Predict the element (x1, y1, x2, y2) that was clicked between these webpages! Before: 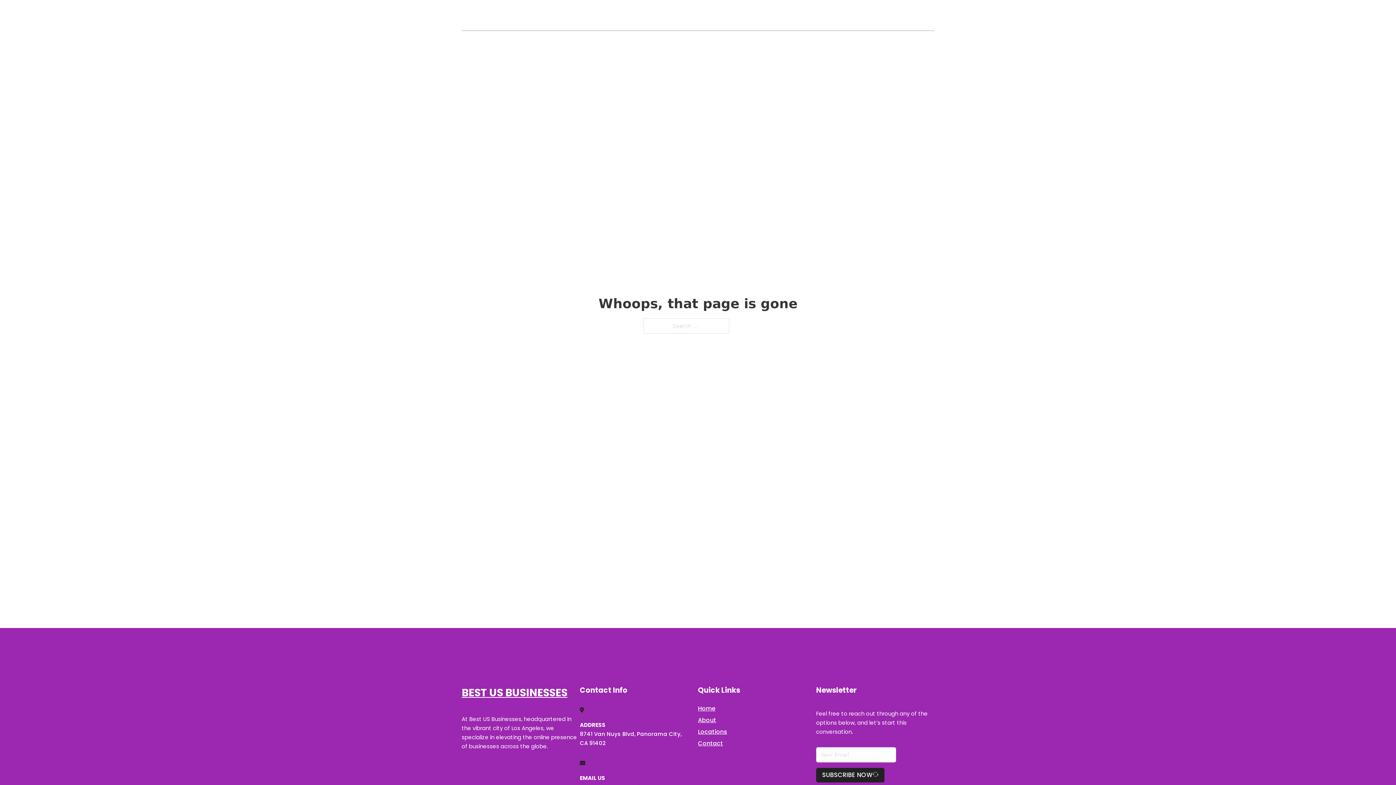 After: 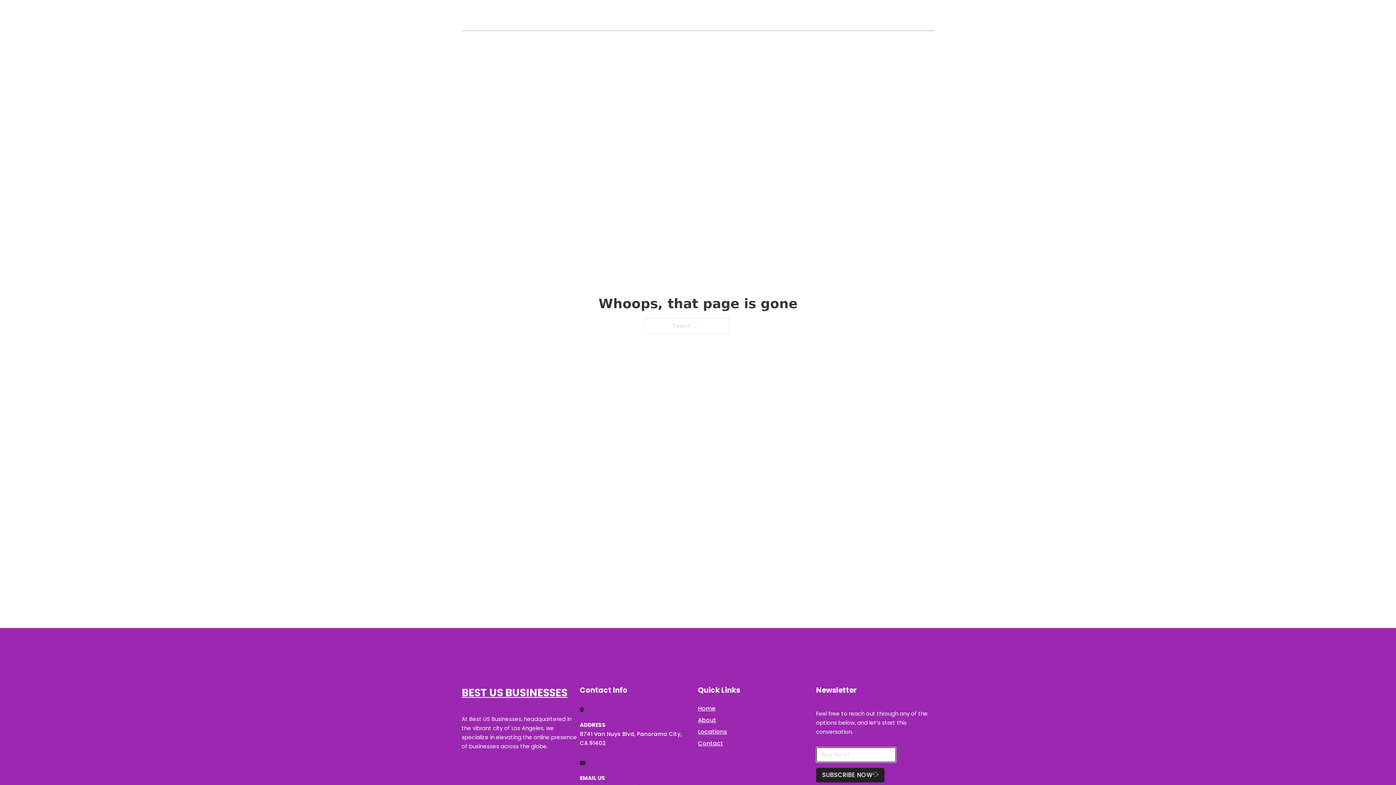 Action: label: SUBSCRIBE NOW bbox: (816, 768, 884, 782)